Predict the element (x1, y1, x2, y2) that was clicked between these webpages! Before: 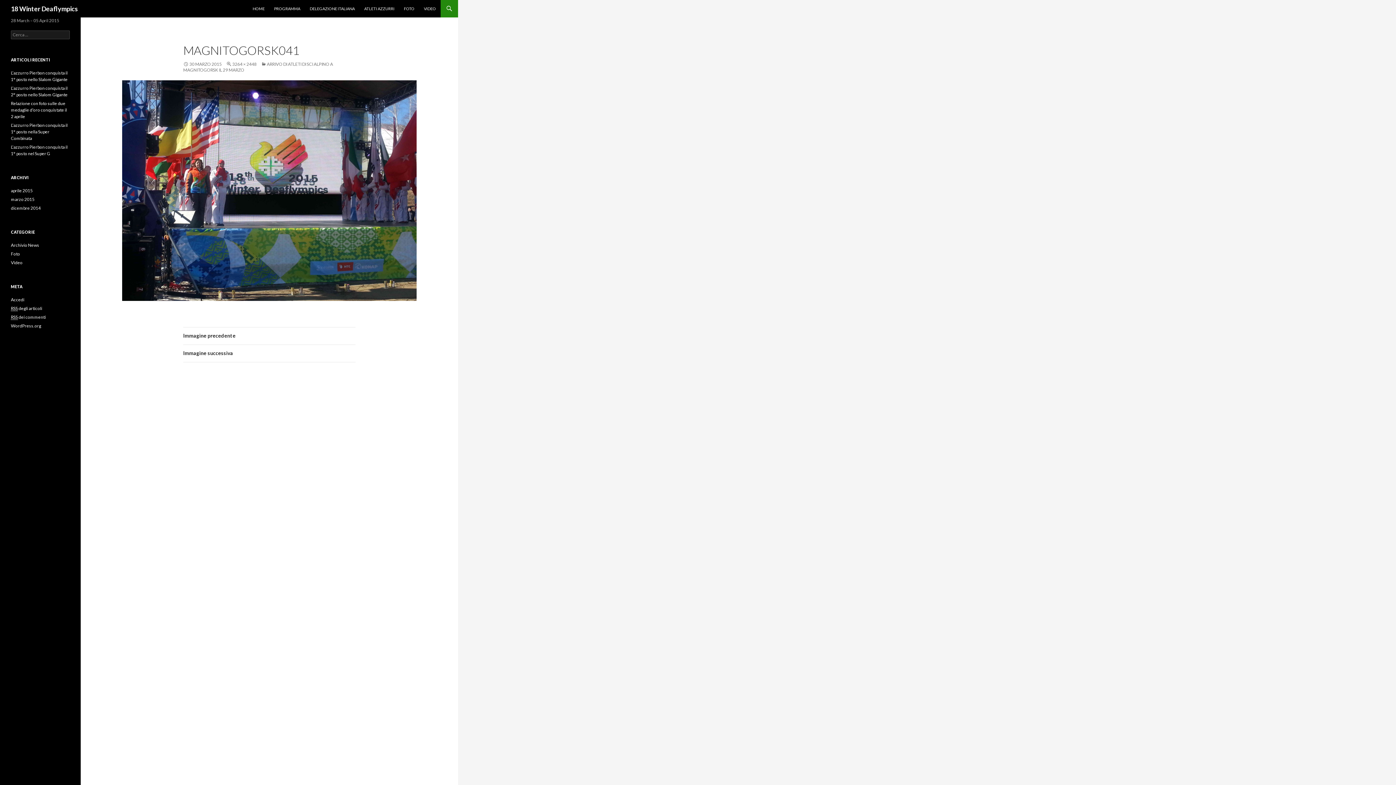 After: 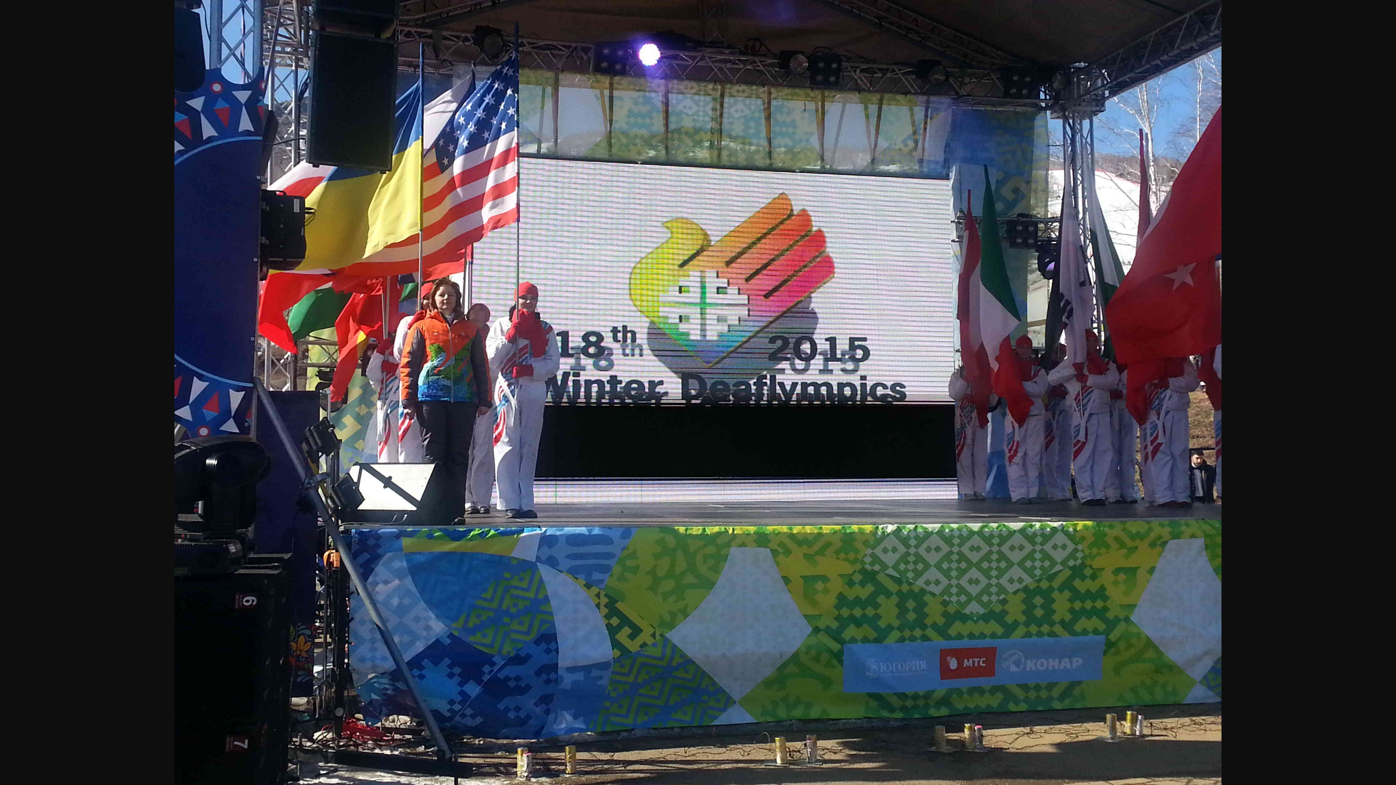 Action: bbox: (226, 61, 256, 66) label: 3264 × 2448